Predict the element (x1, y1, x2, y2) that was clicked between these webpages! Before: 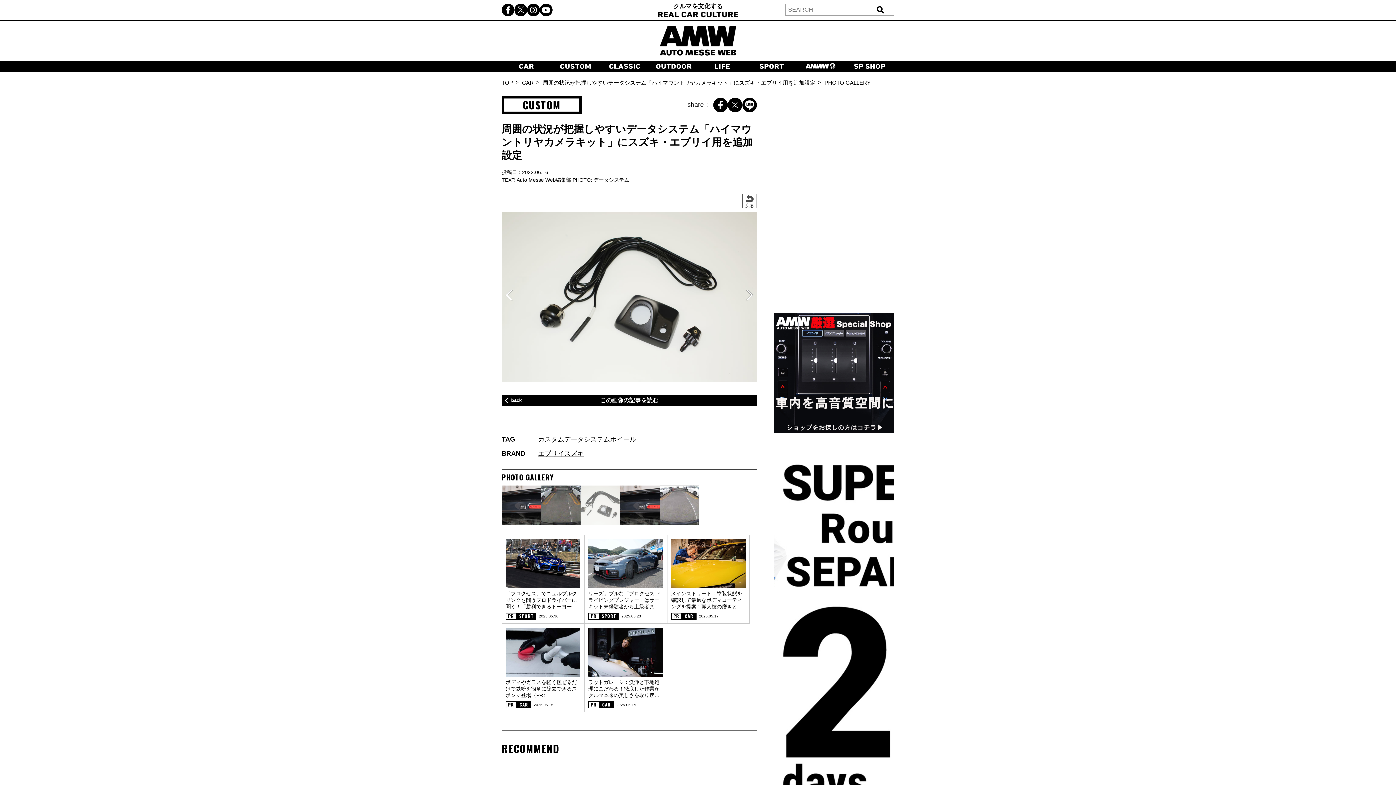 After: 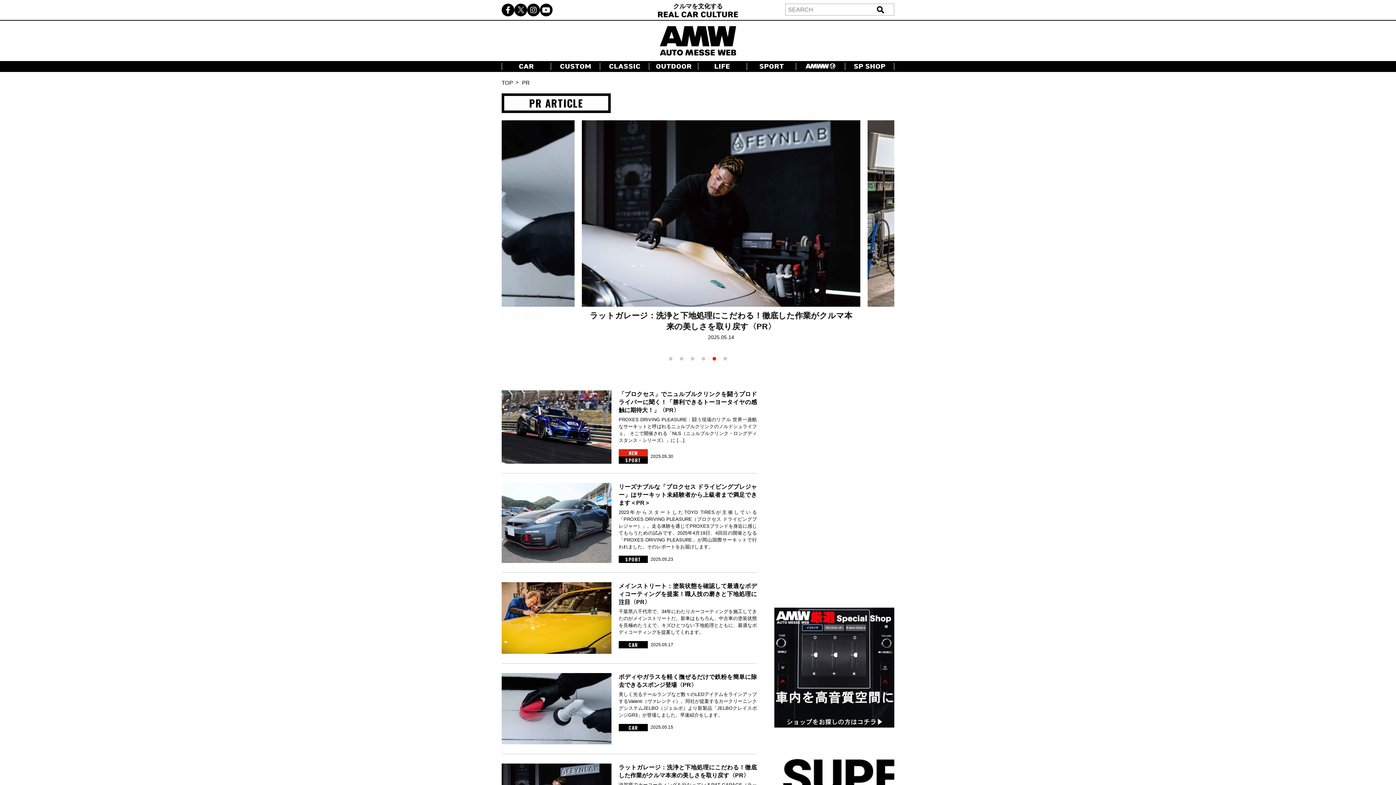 Action: bbox: (591, 703, 596, 710) label: PR